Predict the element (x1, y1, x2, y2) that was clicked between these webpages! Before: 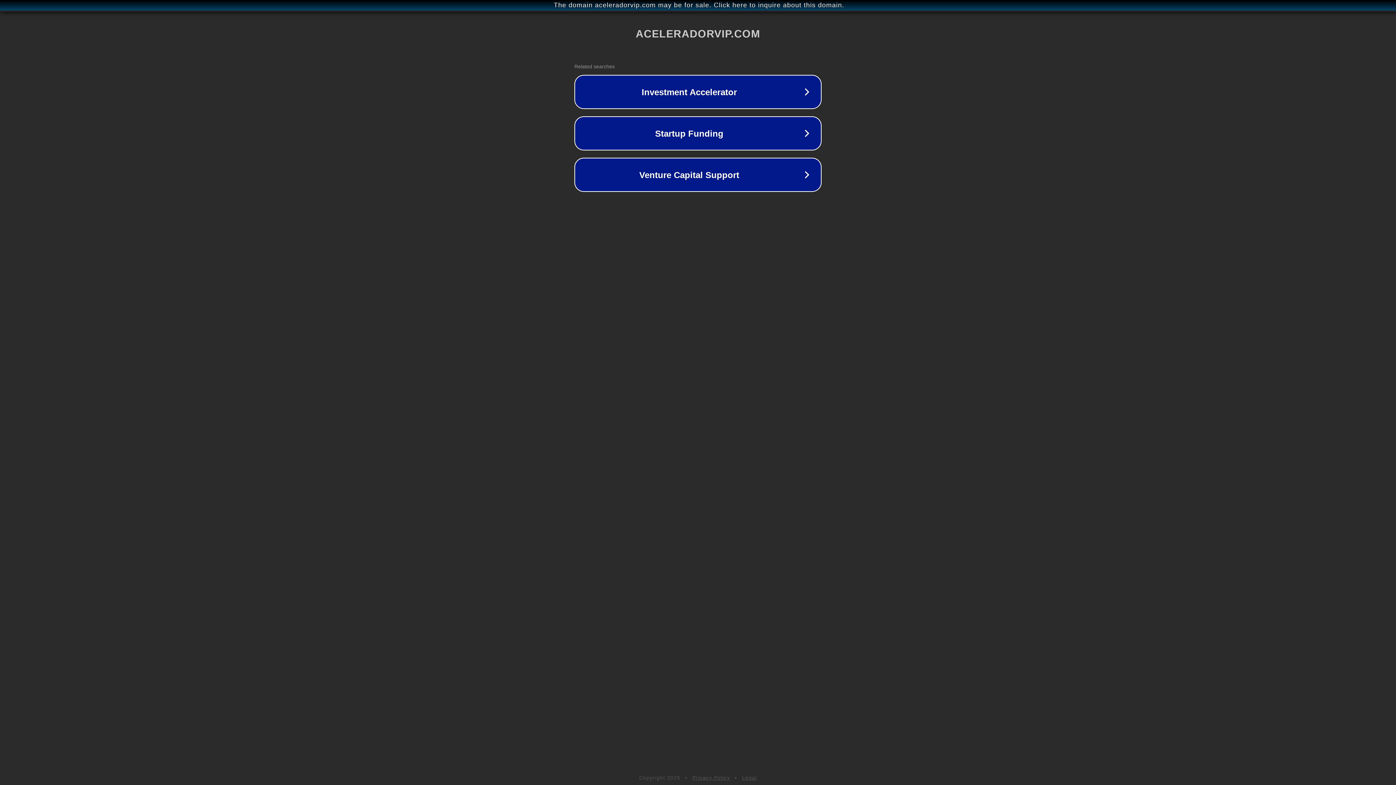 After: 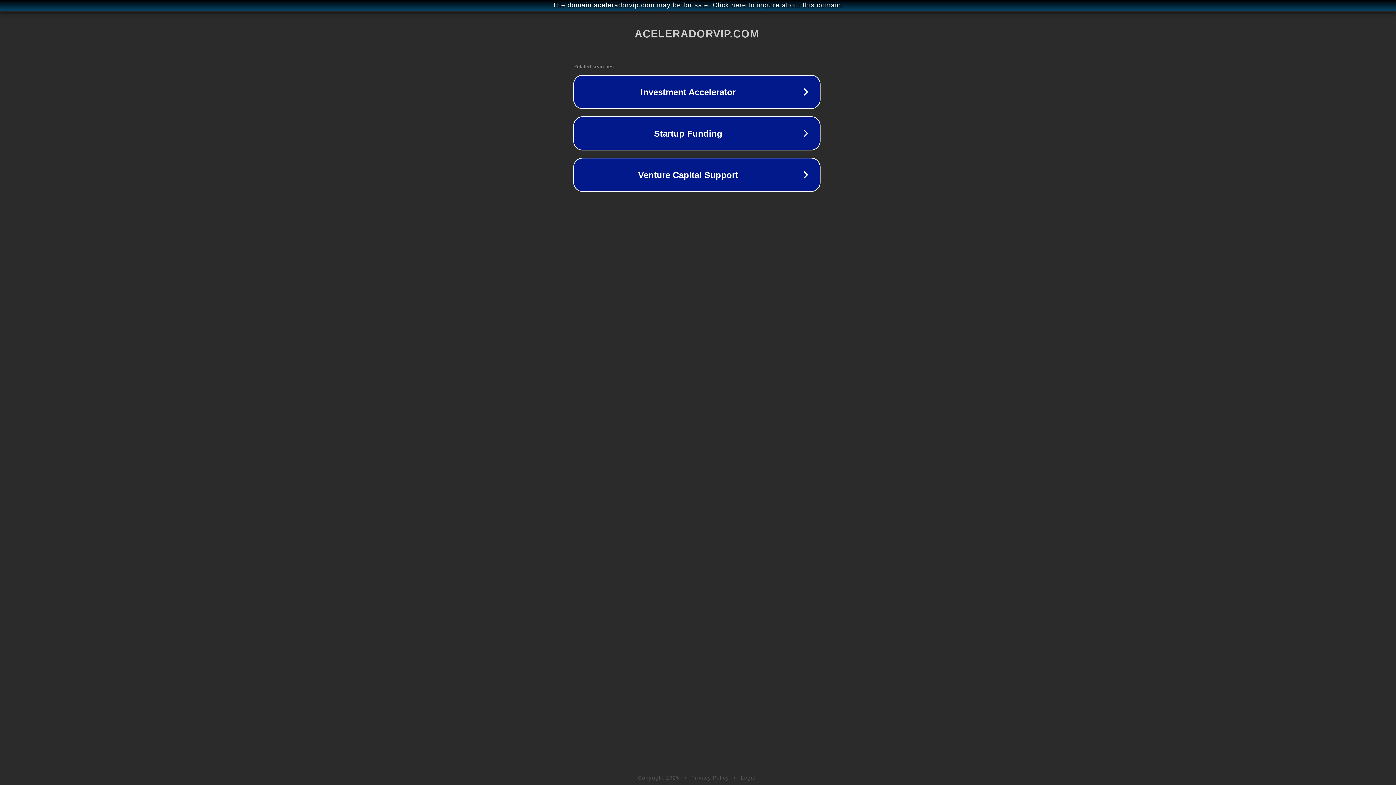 Action: bbox: (1, 1, 1397, 9) label: The domain aceleradorvip.com may be for sale. Click here to inquire about this domain.